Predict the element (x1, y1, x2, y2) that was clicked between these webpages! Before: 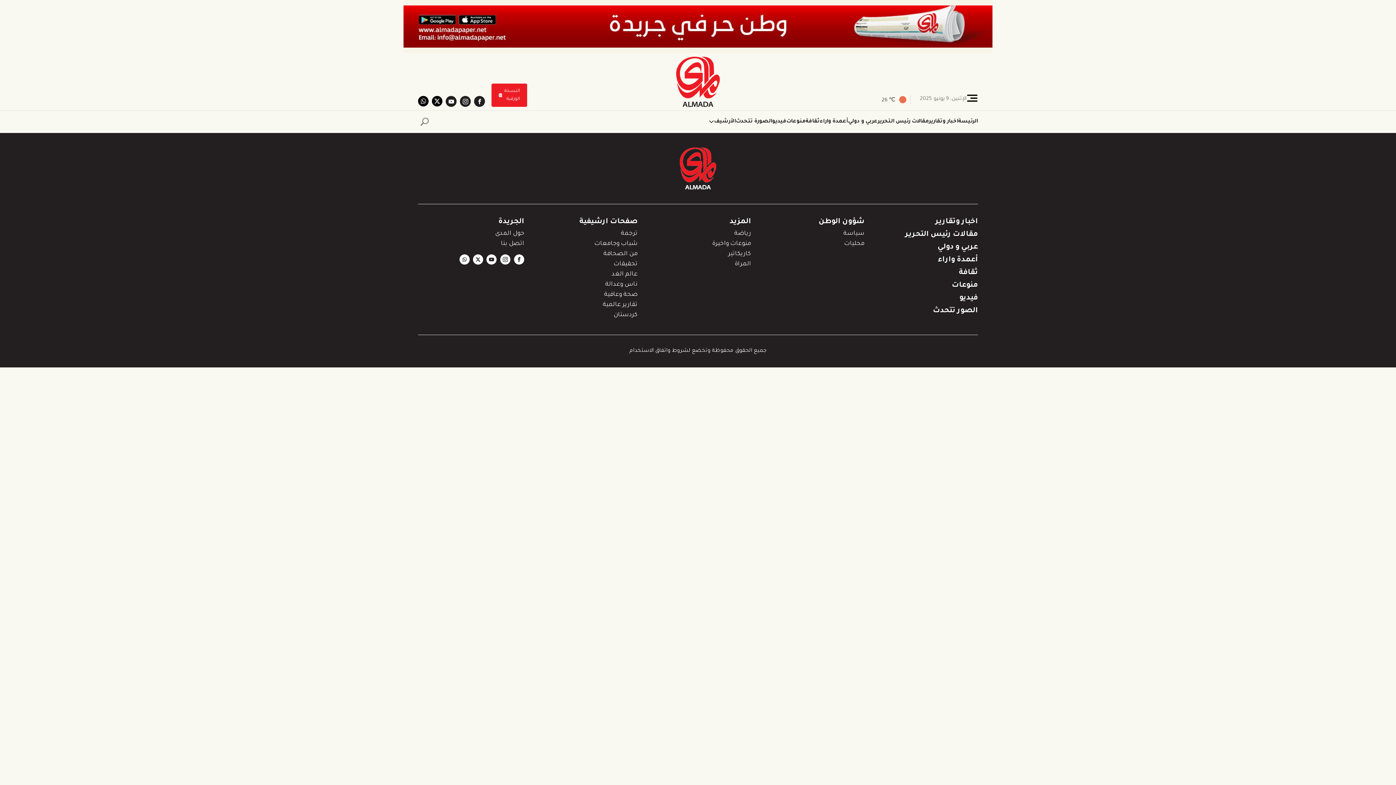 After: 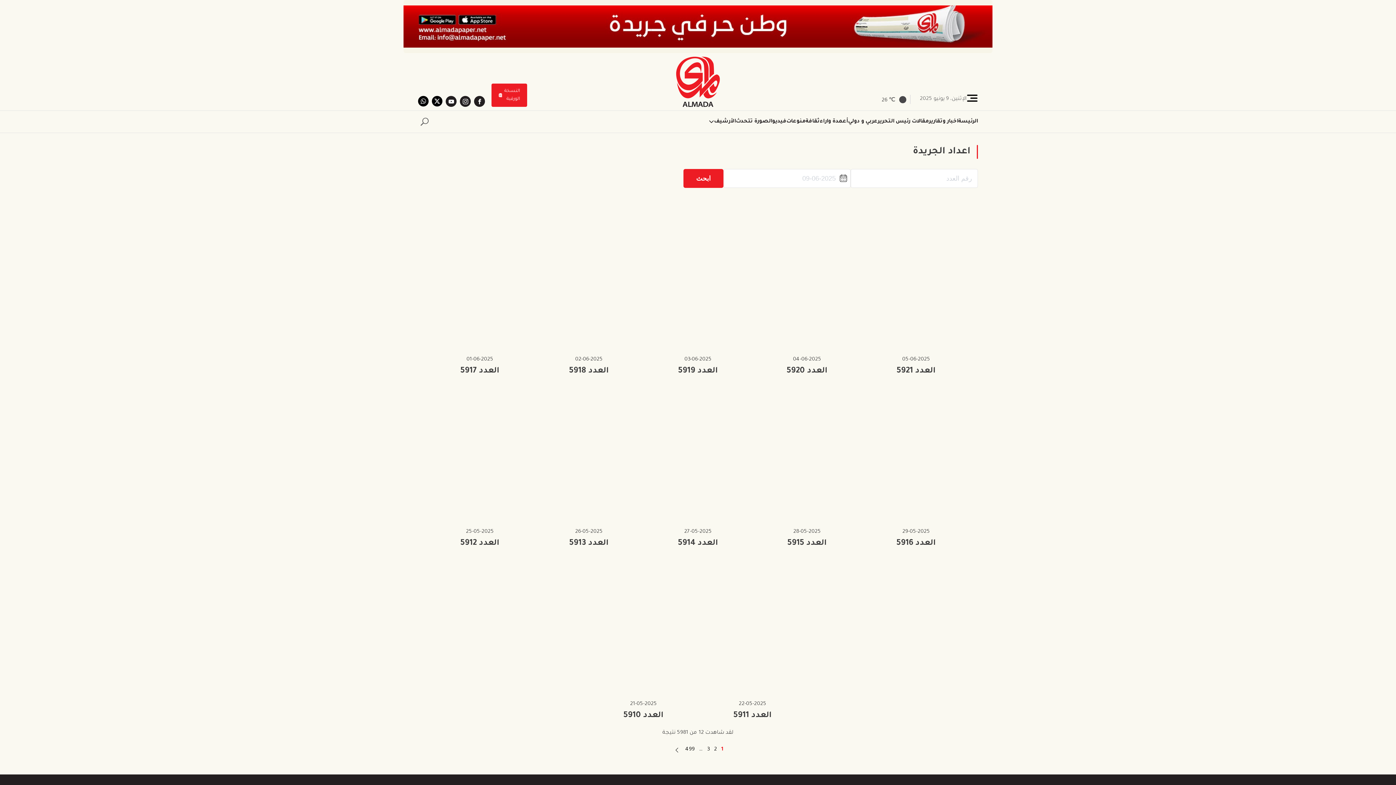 Action: label: الجريدة bbox: (498, 216, 524, 228)